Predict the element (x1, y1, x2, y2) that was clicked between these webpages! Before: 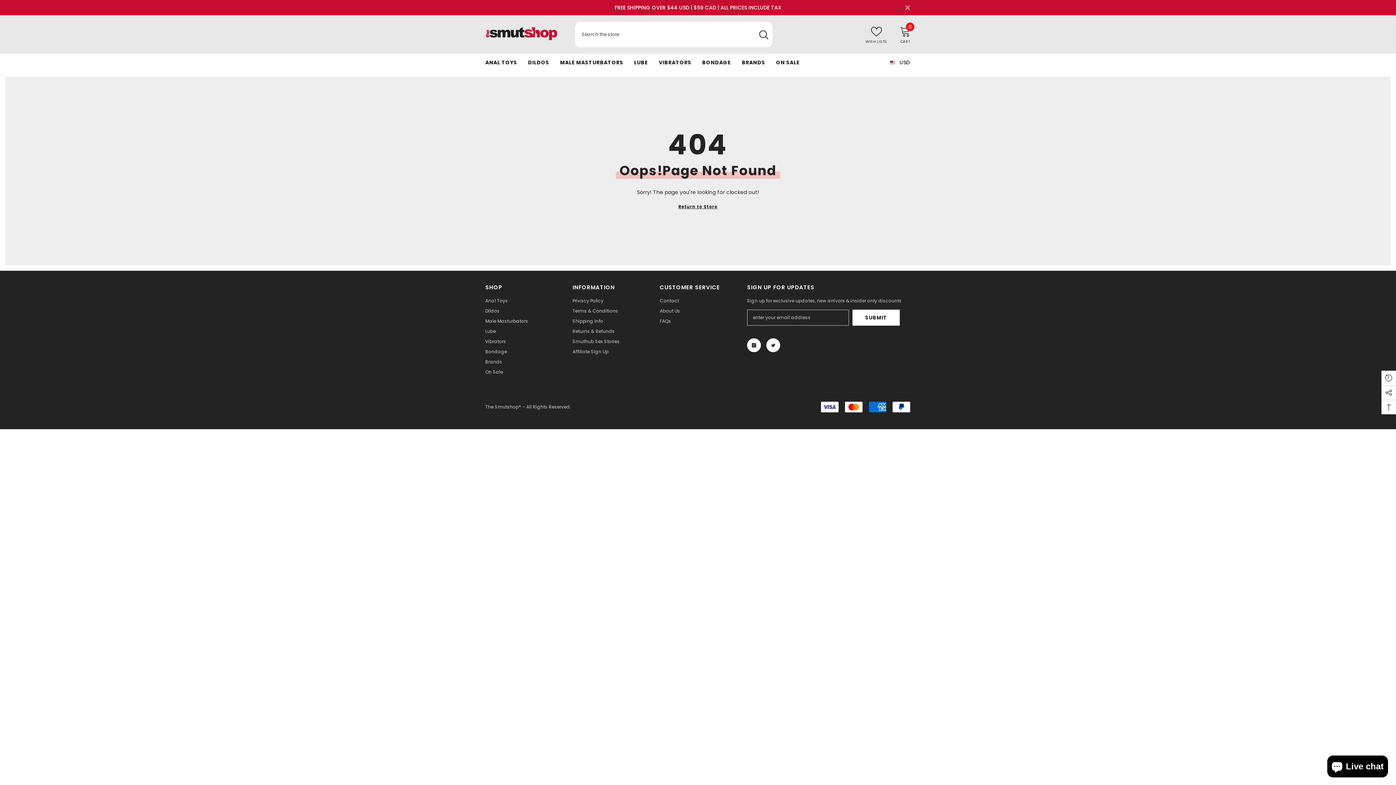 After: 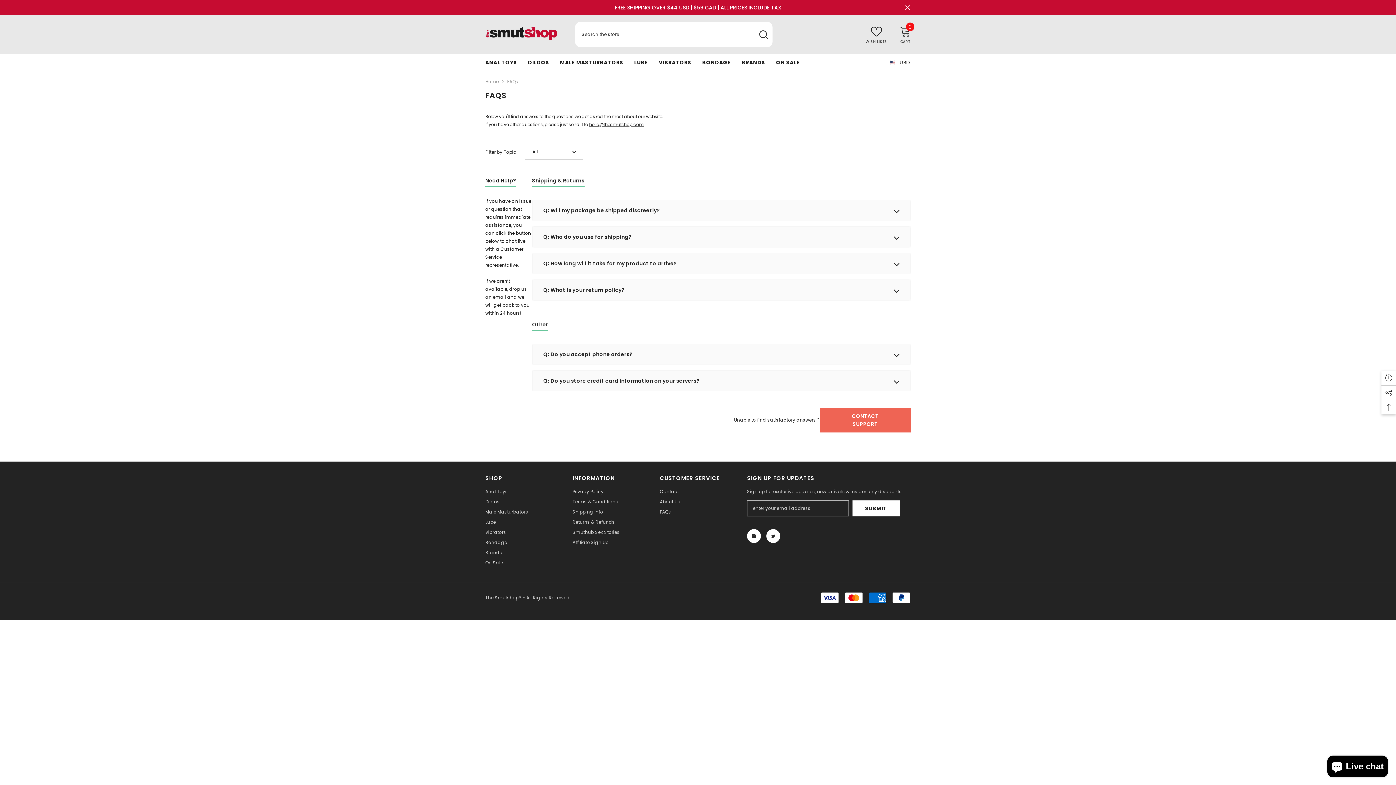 Action: bbox: (660, 316, 671, 326) label: FAQs